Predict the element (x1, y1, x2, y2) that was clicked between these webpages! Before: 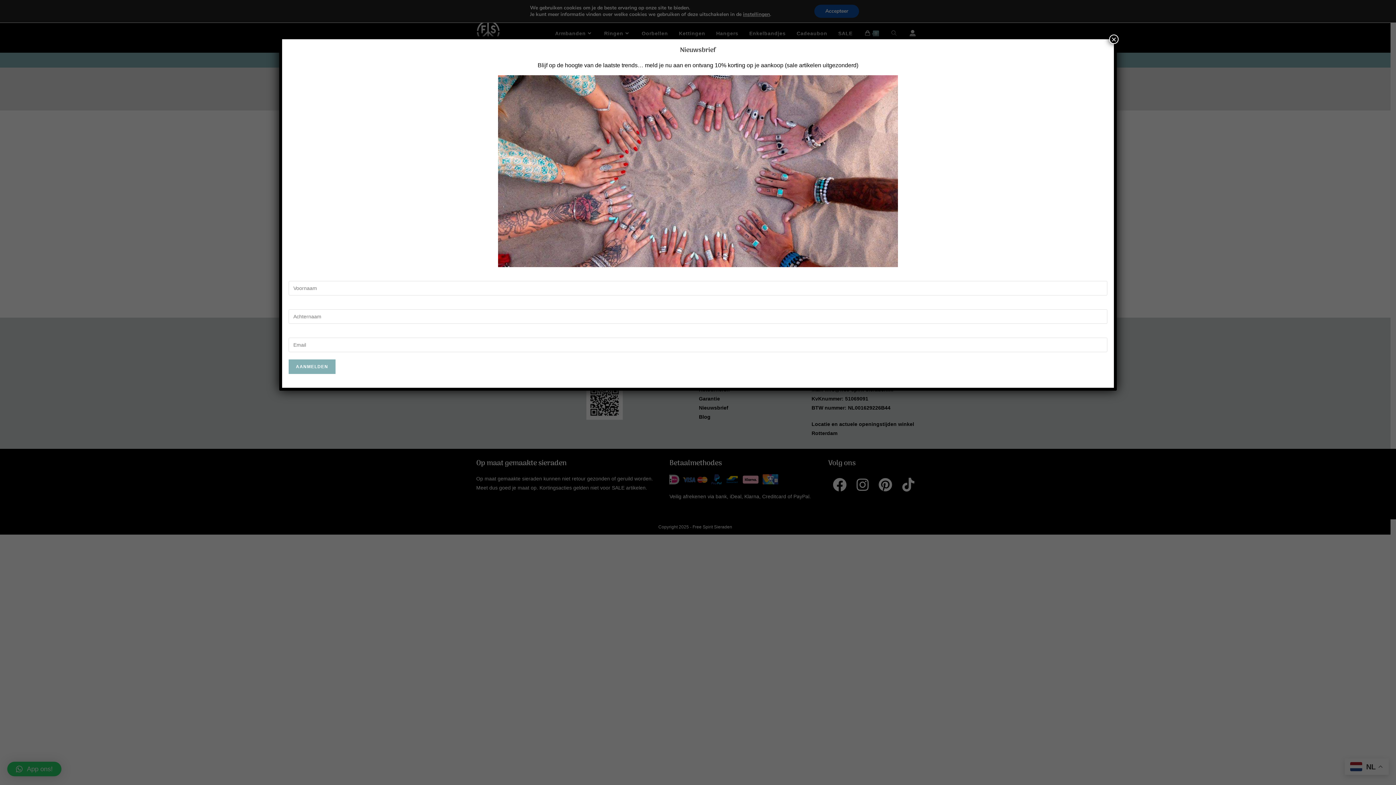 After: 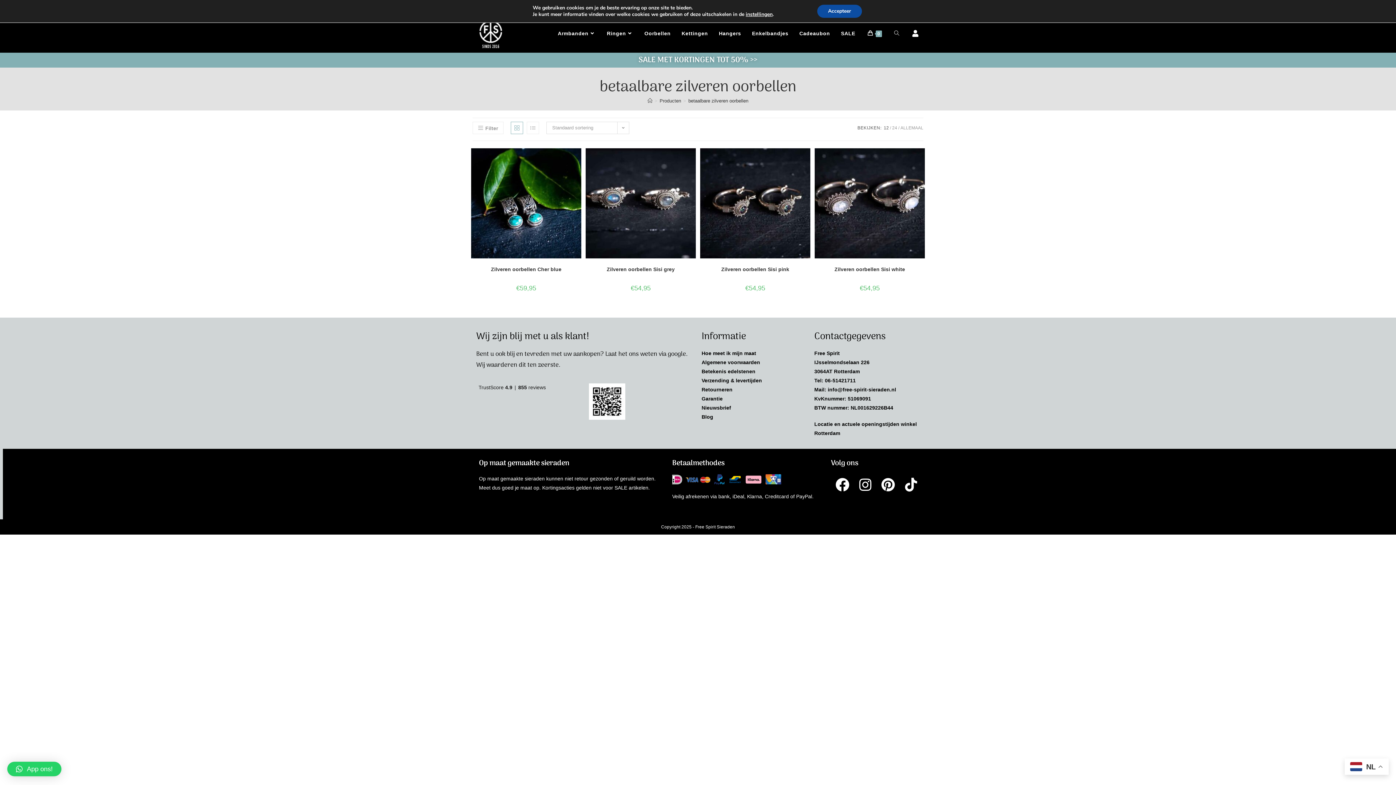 Action: label: Sluiten bbox: (1109, 34, 1118, 44)